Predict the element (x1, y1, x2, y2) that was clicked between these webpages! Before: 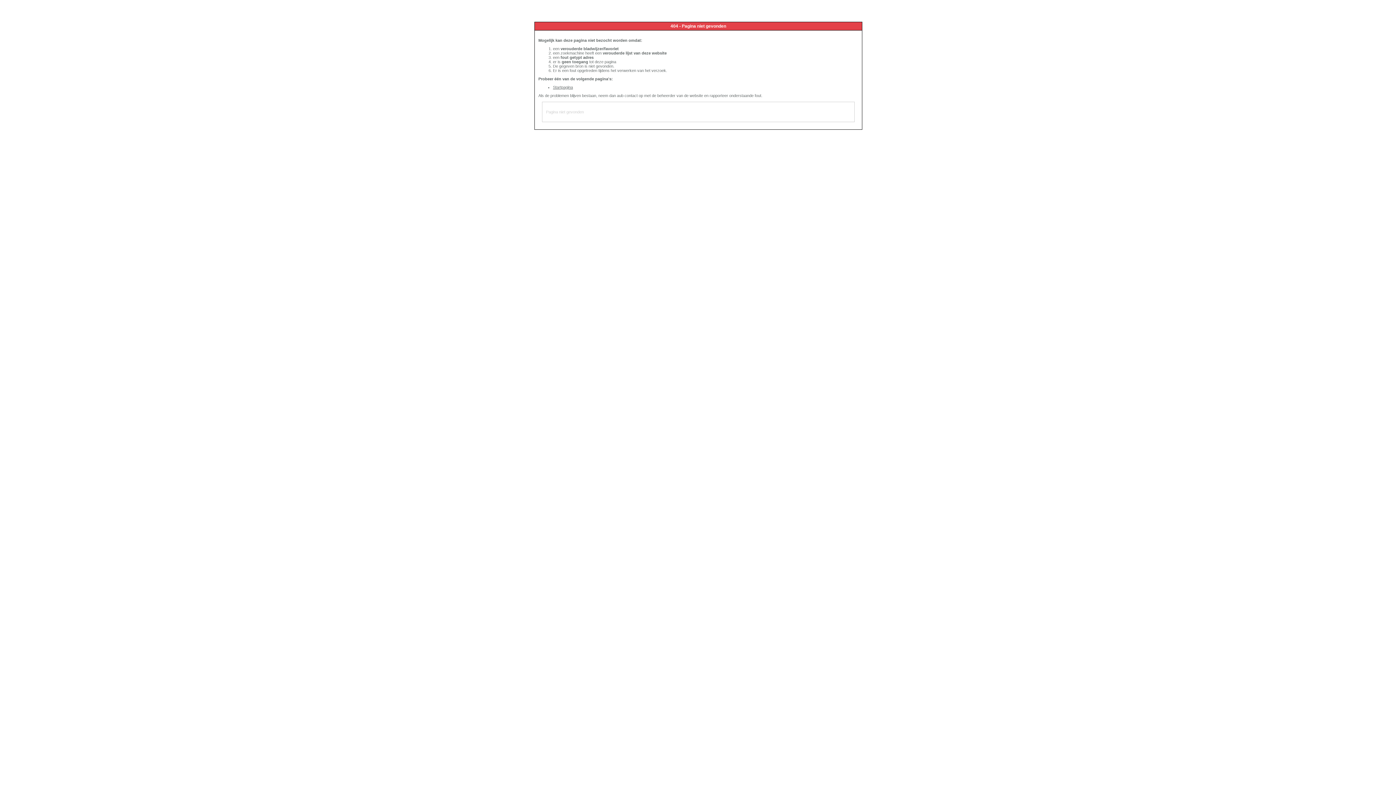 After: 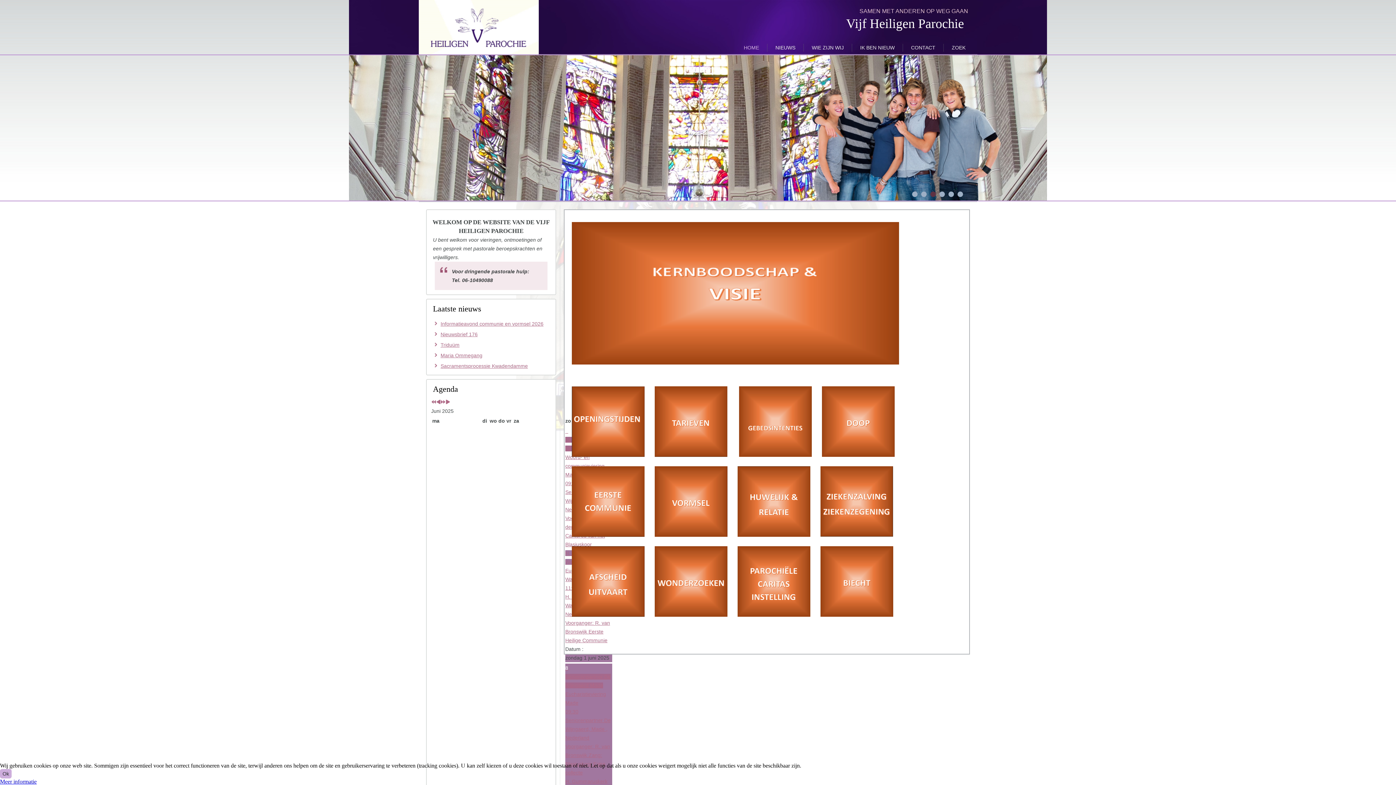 Action: label: Startpagina bbox: (553, 85, 573, 89)